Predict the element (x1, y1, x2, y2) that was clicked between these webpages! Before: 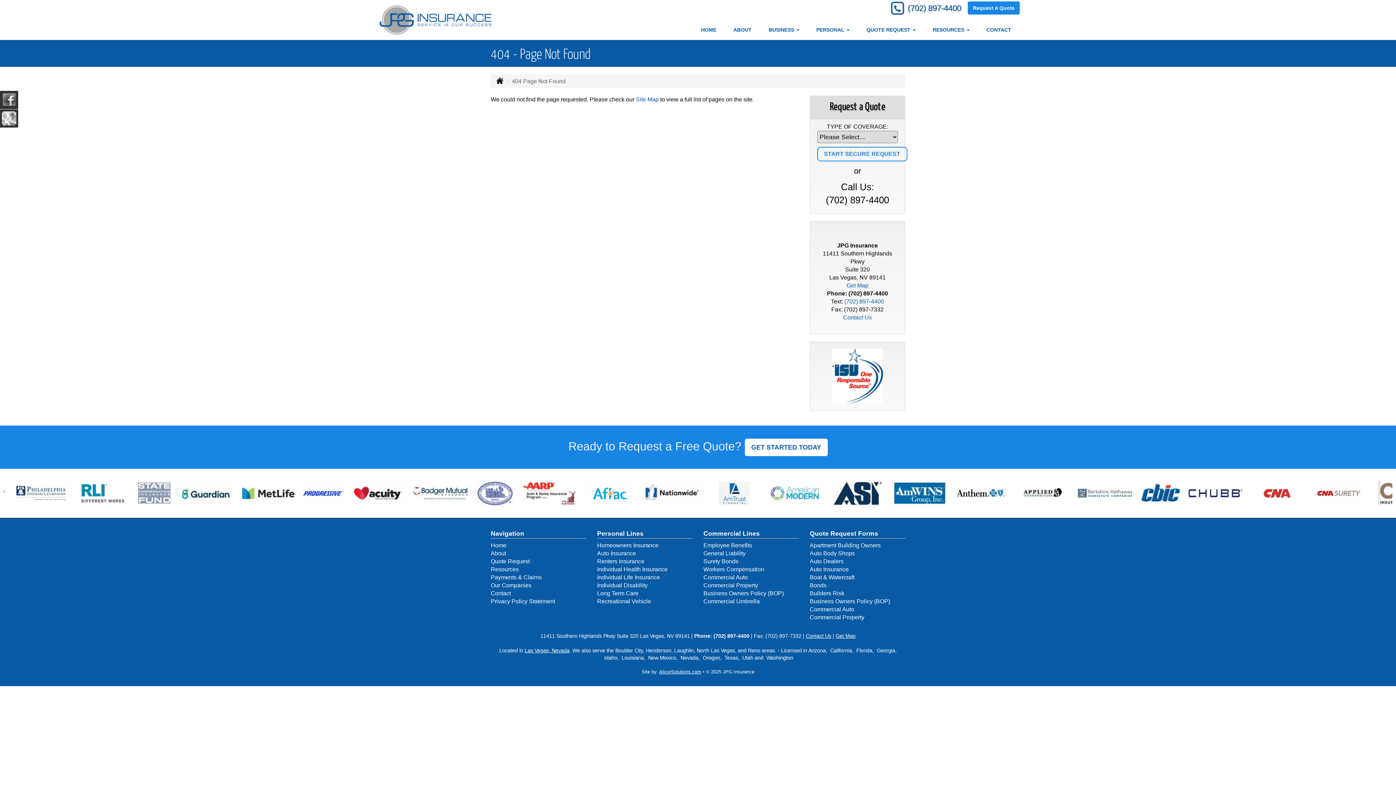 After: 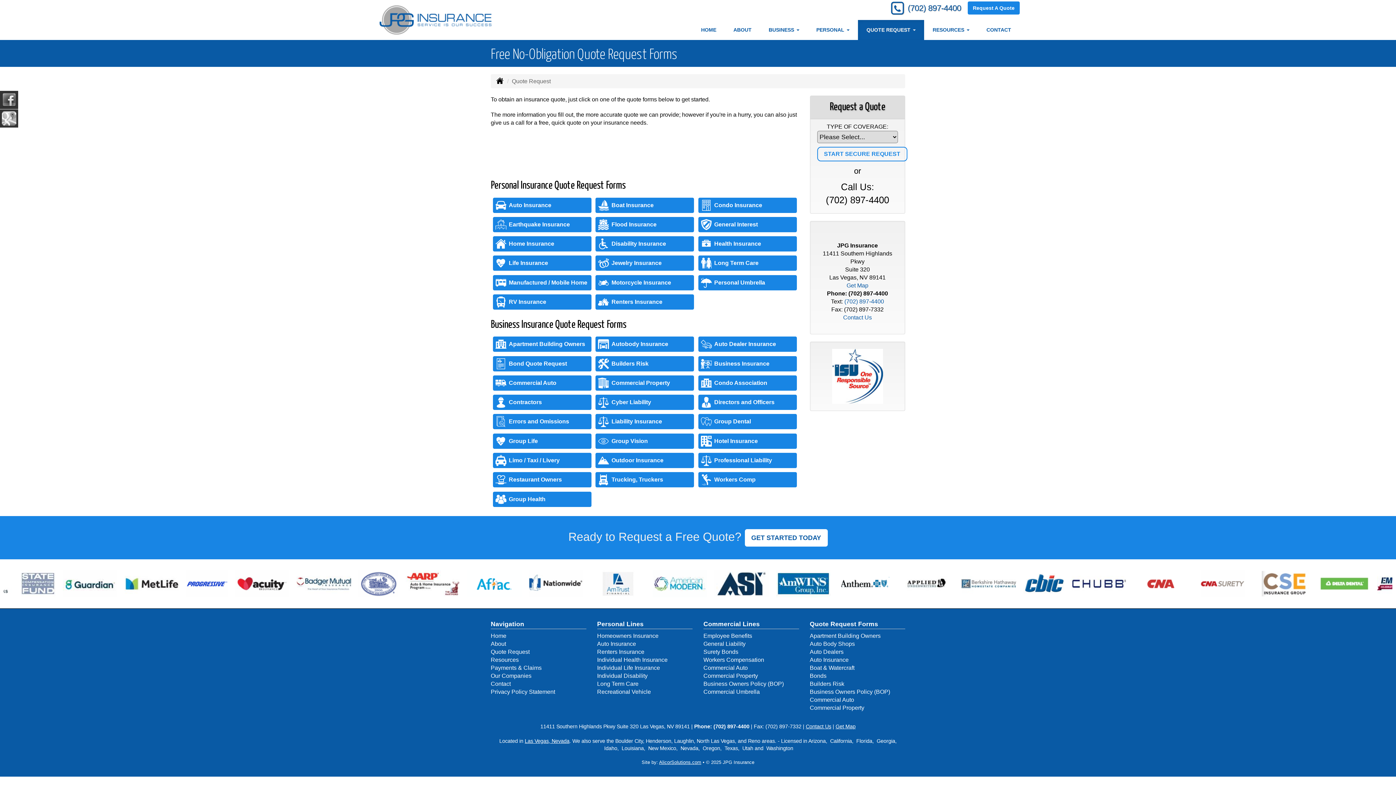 Action: bbox: (744, 438, 827, 456) label: GET STARTED TODAY